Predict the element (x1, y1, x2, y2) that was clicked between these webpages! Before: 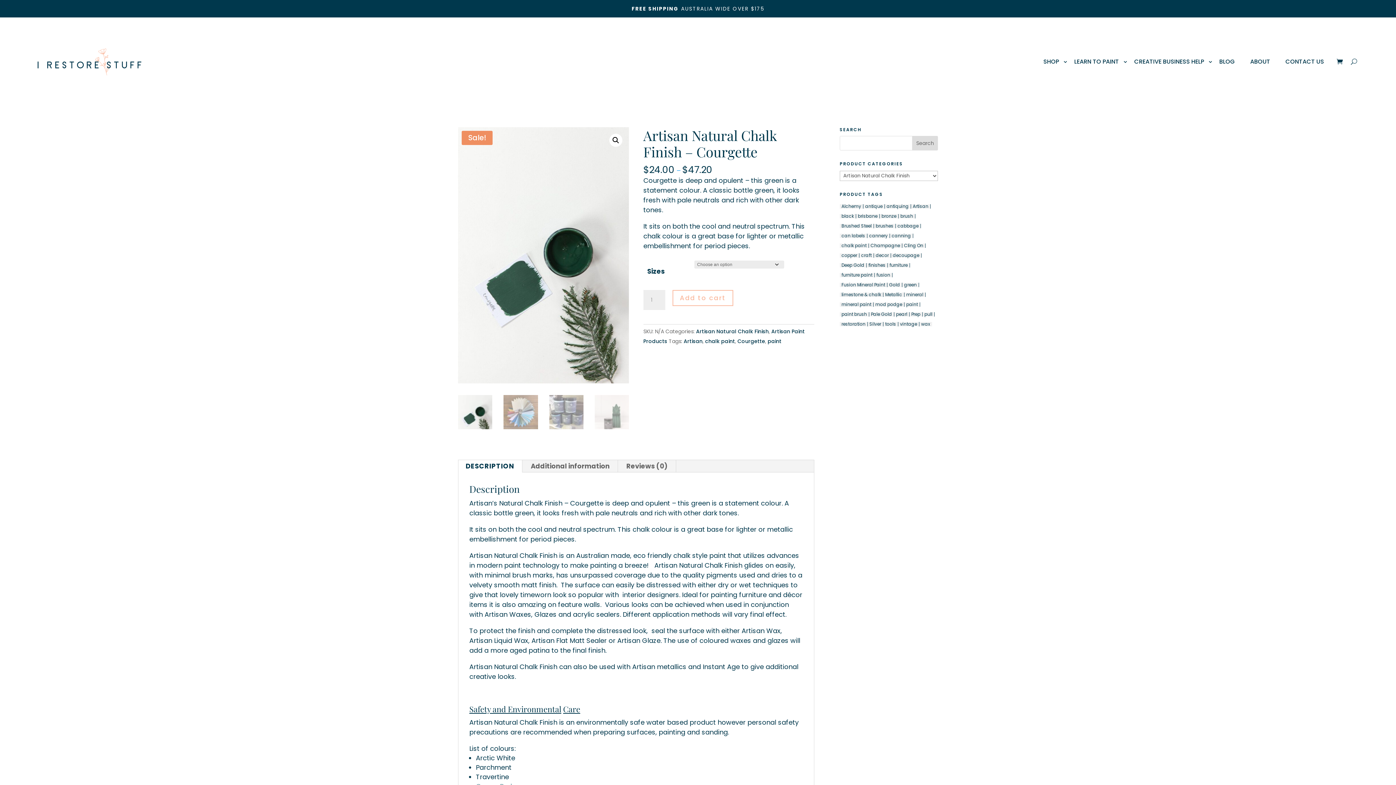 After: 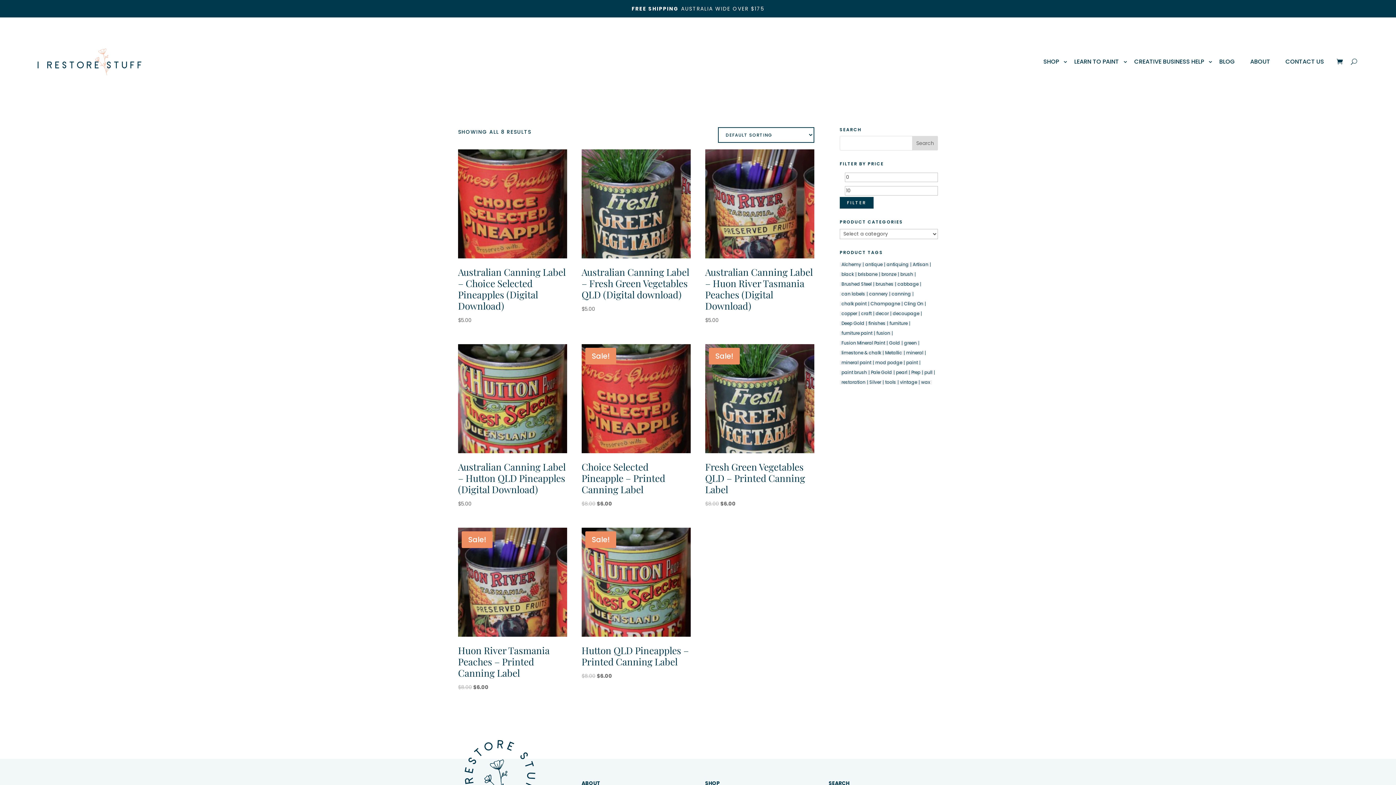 Action: label: canning (8 products) bbox: (890, 233, 913, 238)